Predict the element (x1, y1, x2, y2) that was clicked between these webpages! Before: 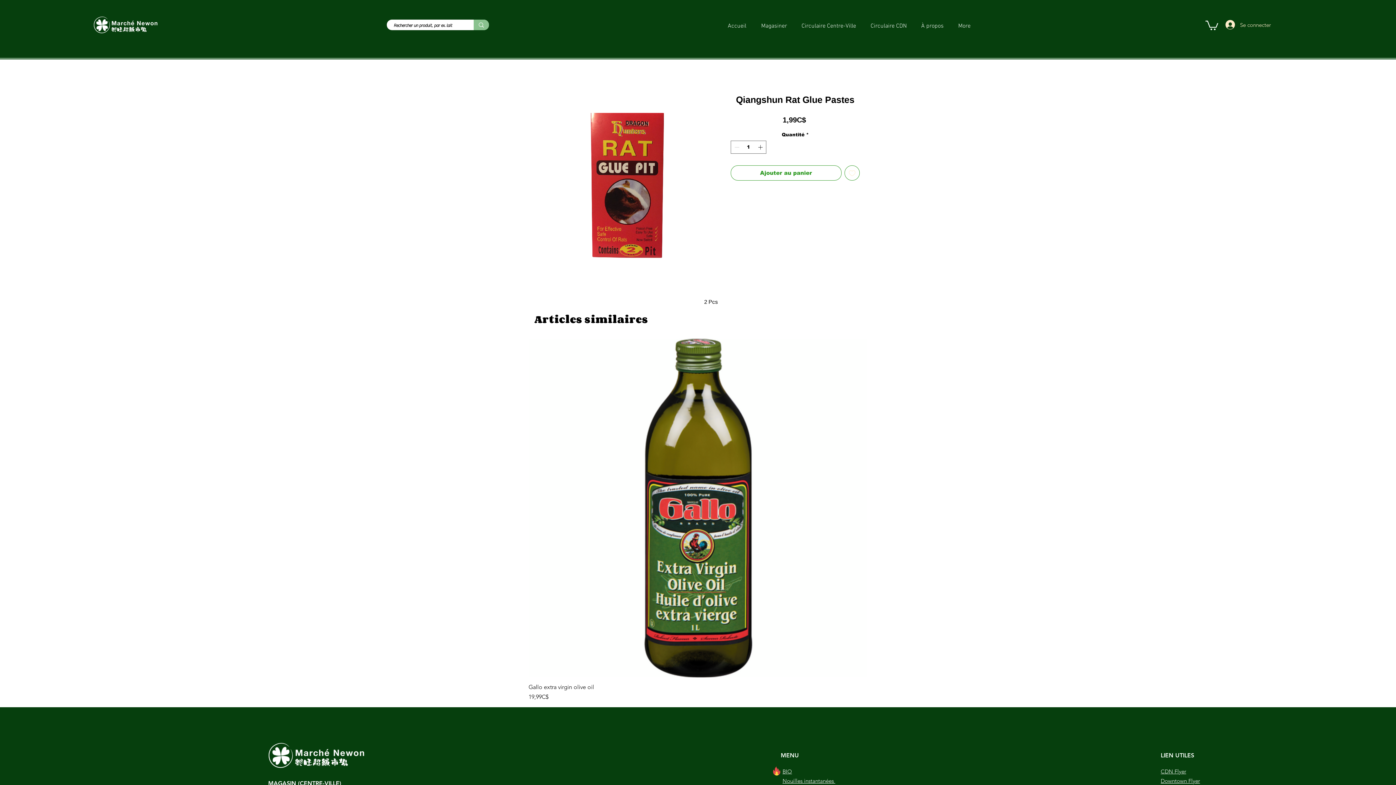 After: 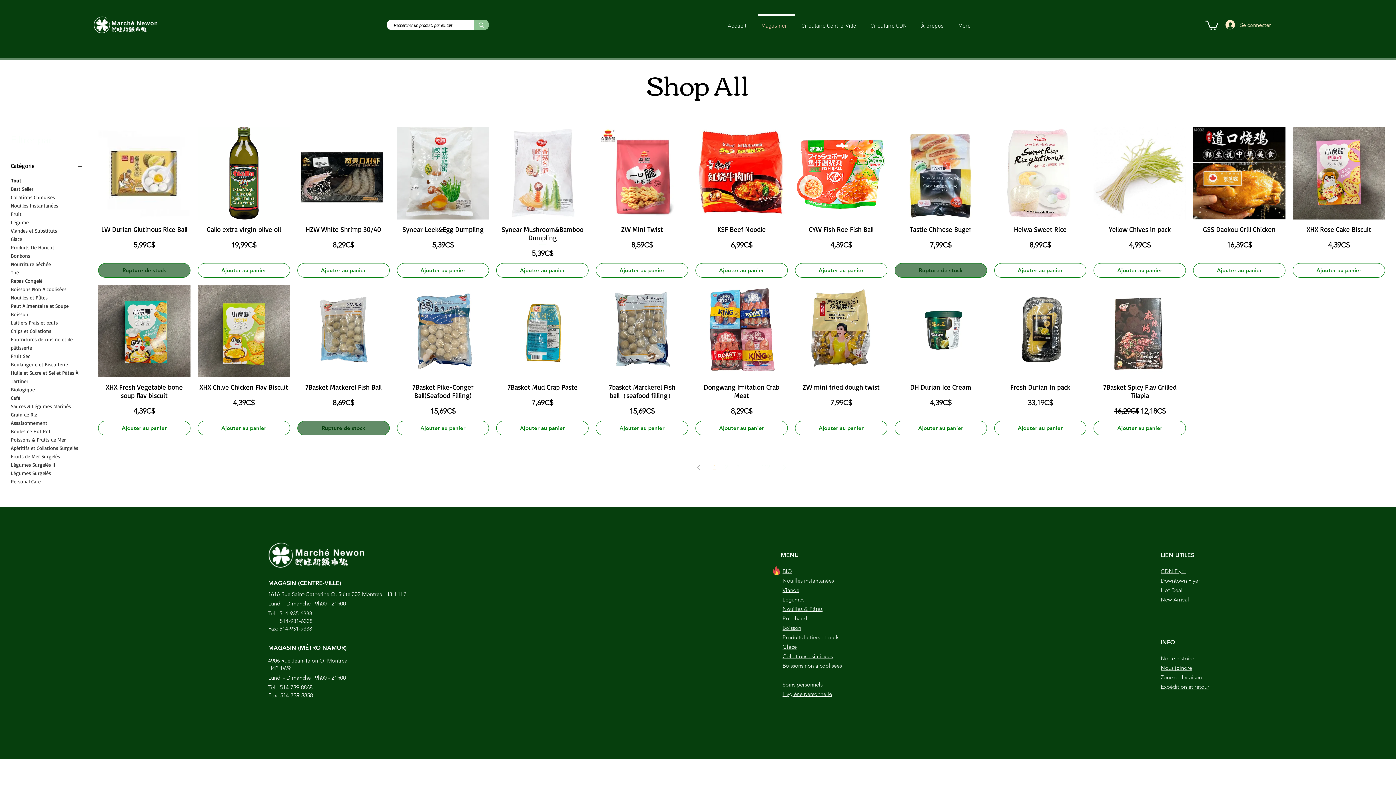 Action: label: Magasiner bbox: (756, 14, 797, 32)